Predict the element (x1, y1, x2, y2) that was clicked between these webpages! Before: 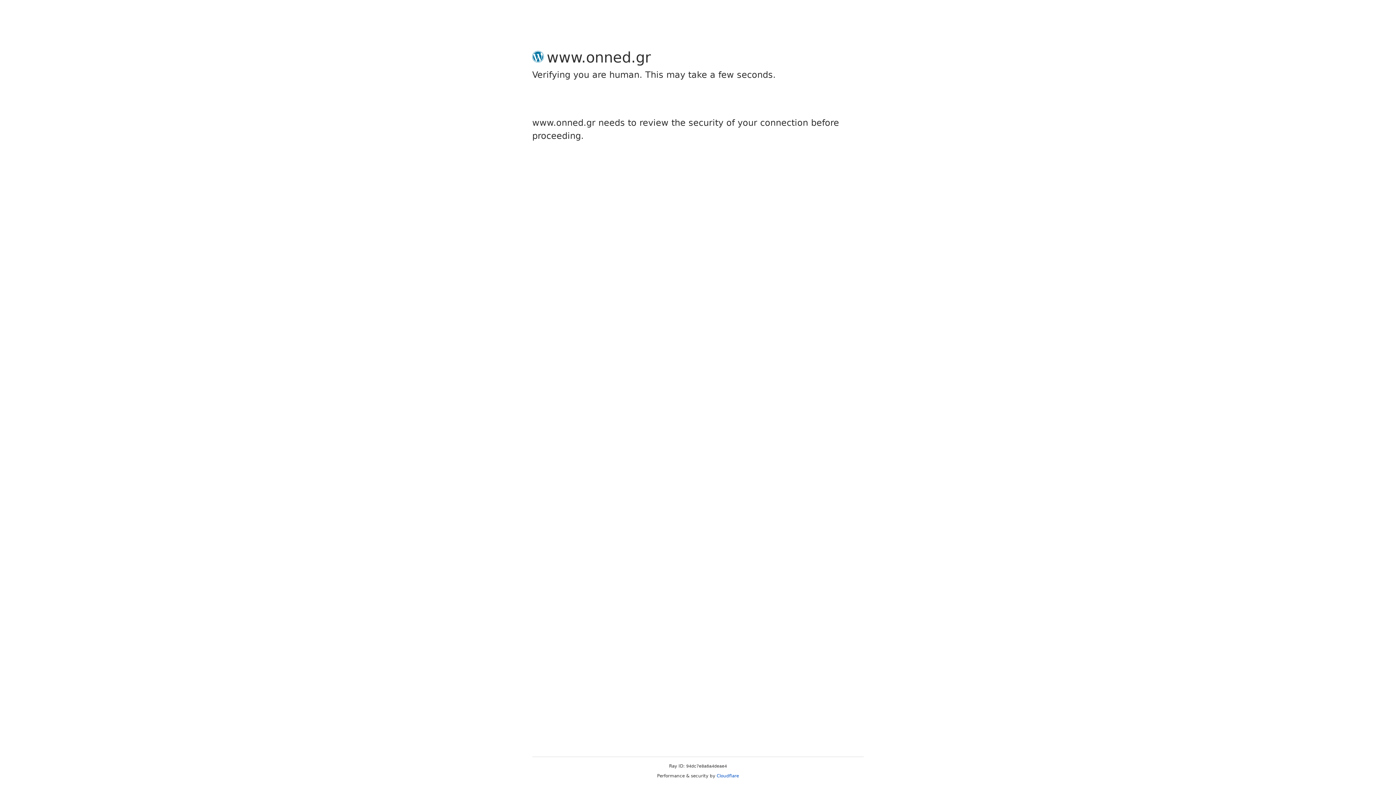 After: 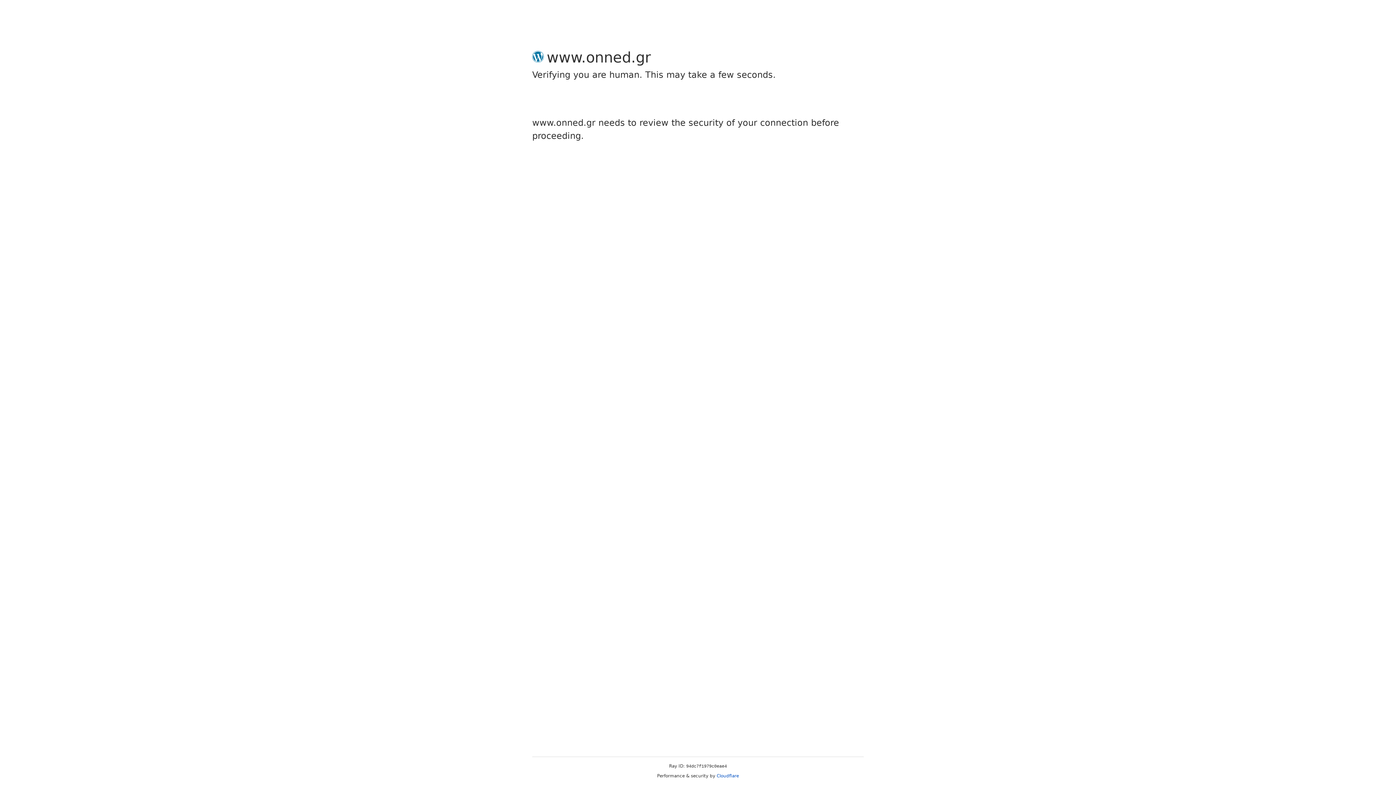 Action: label: Cloudflare bbox: (716, 773, 739, 778)